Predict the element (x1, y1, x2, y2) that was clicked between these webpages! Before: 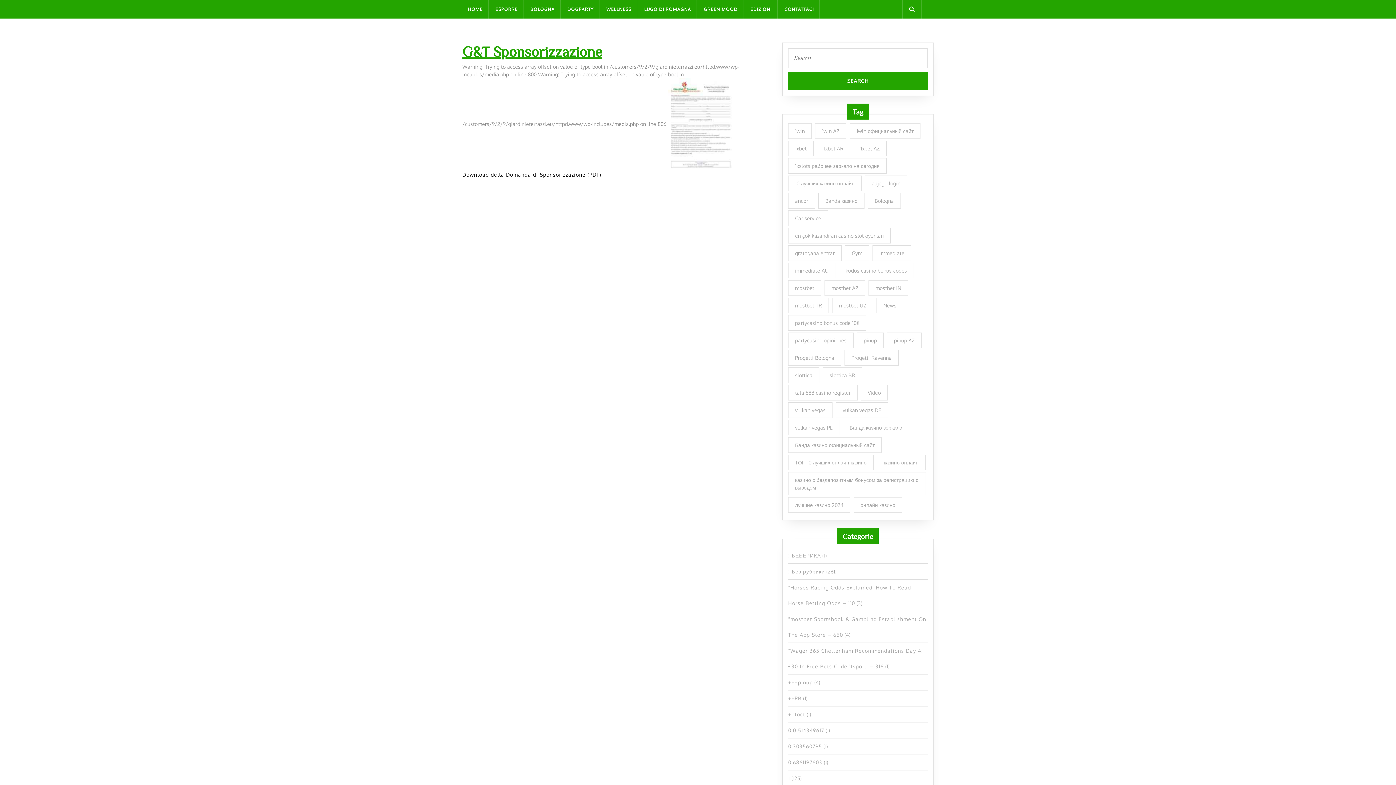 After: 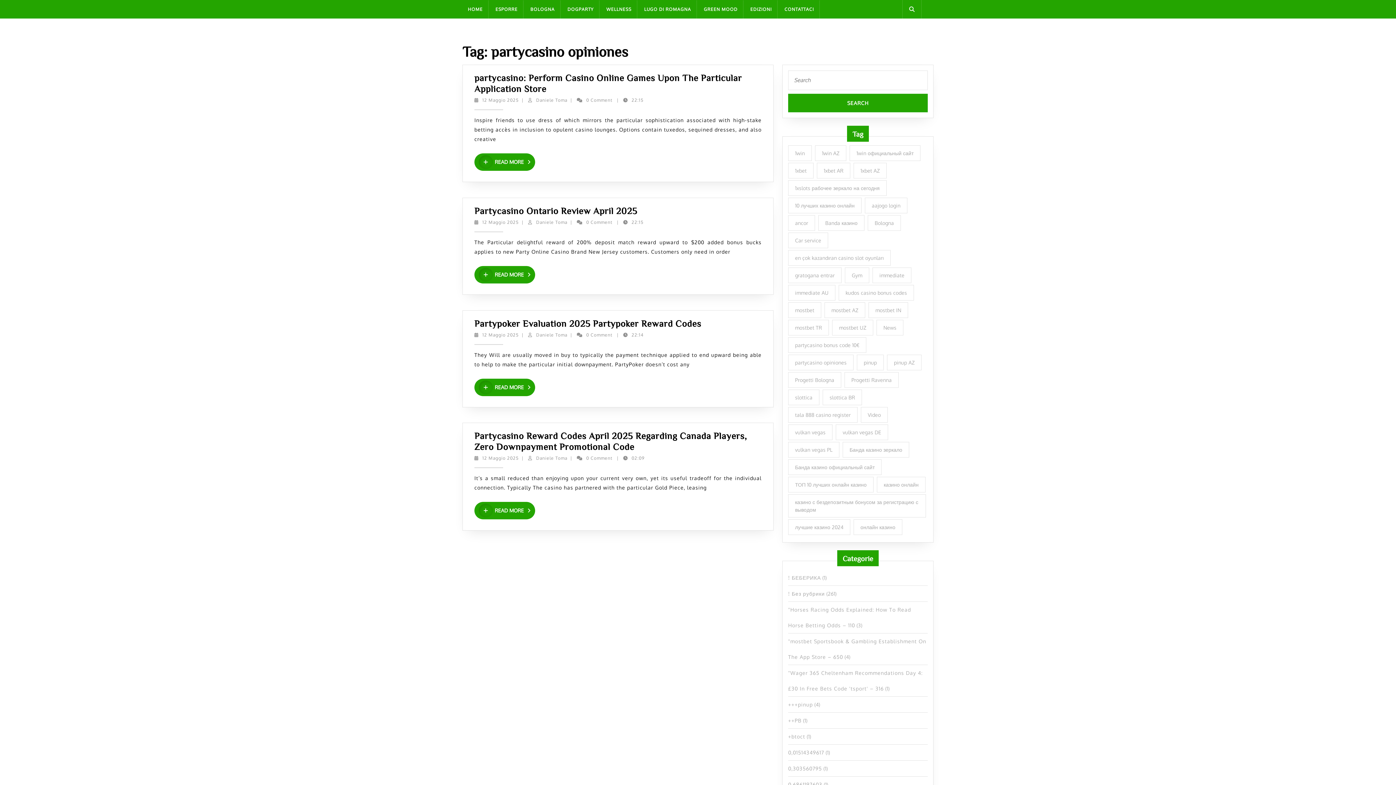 Action: label: partycasino opiniones (4 elementi) bbox: (788, 332, 853, 348)